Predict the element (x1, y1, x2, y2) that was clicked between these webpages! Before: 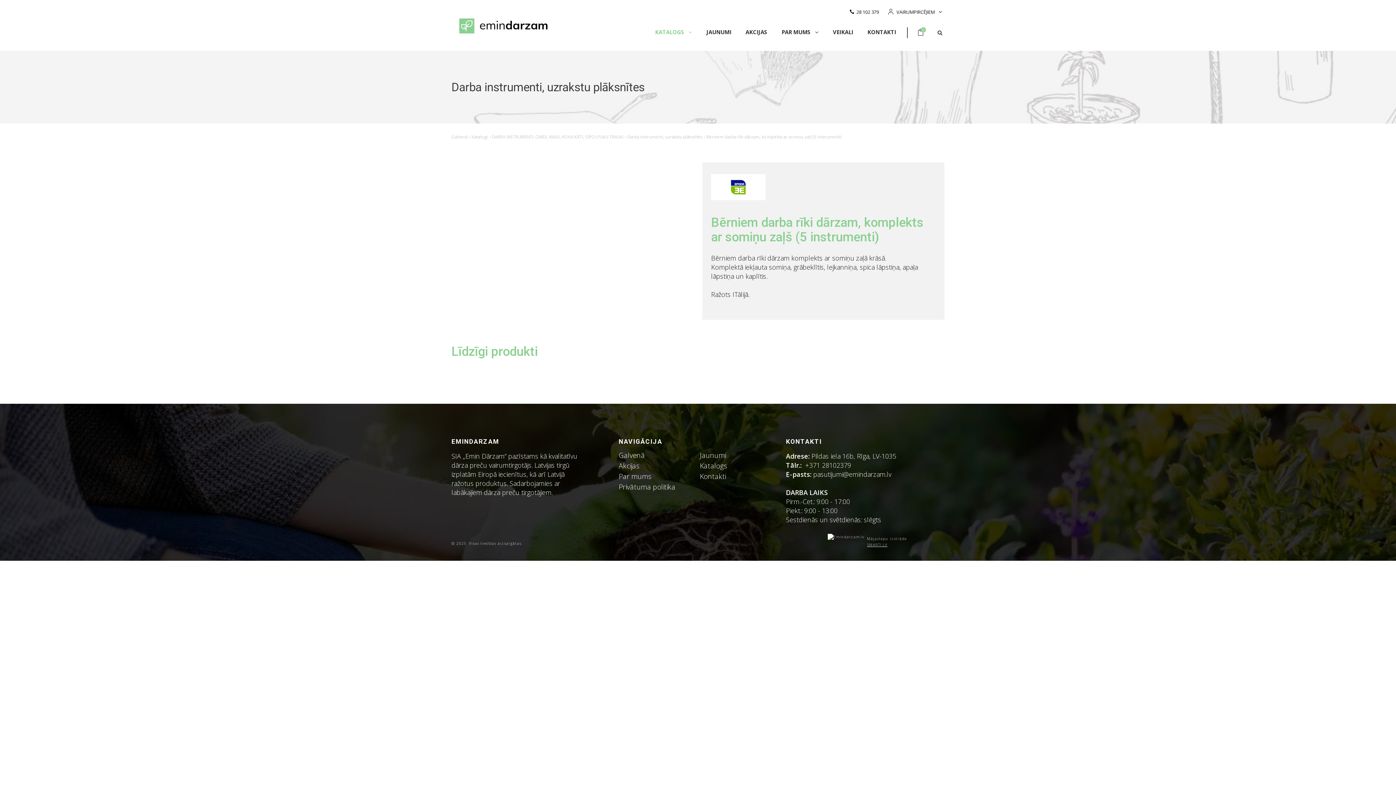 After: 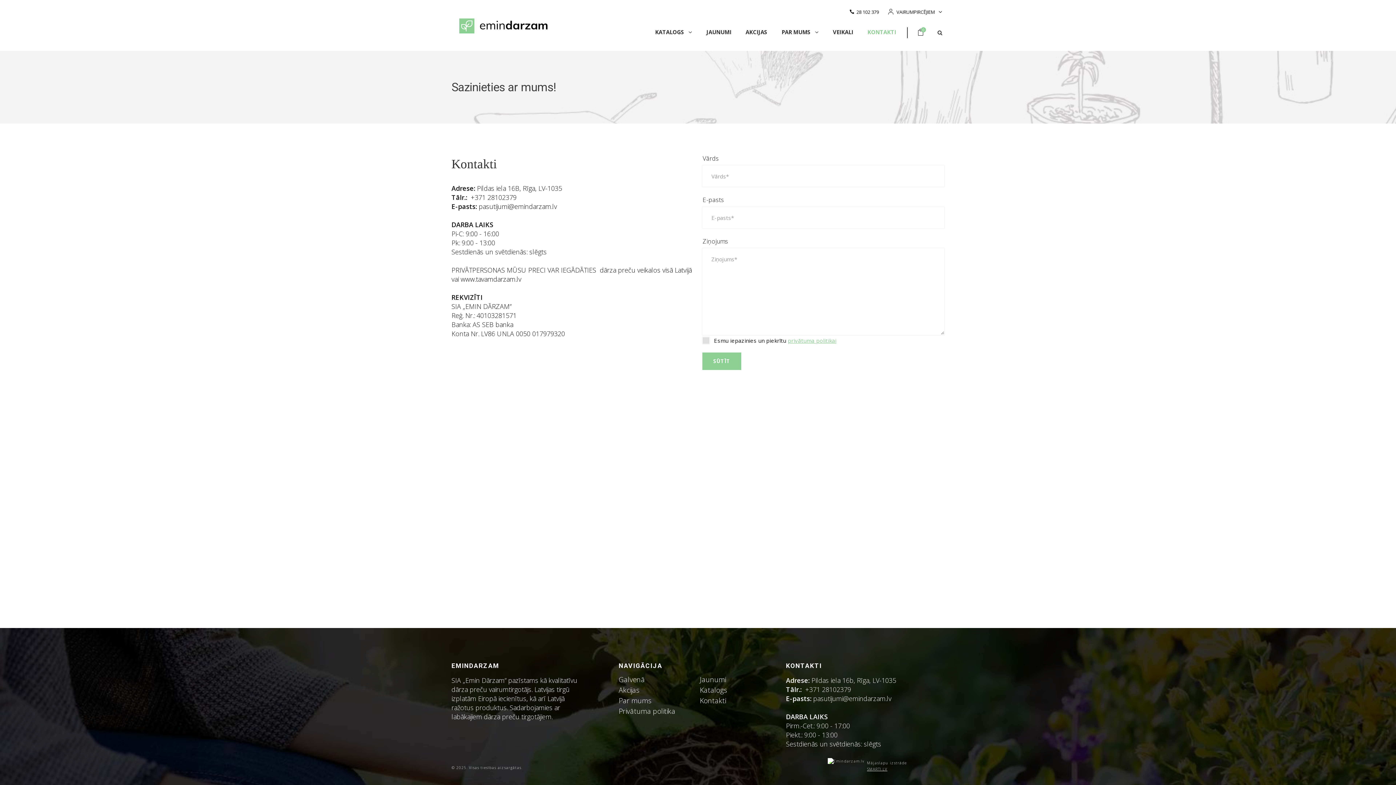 Action: label: Kontakti bbox: (699, 471, 726, 481)